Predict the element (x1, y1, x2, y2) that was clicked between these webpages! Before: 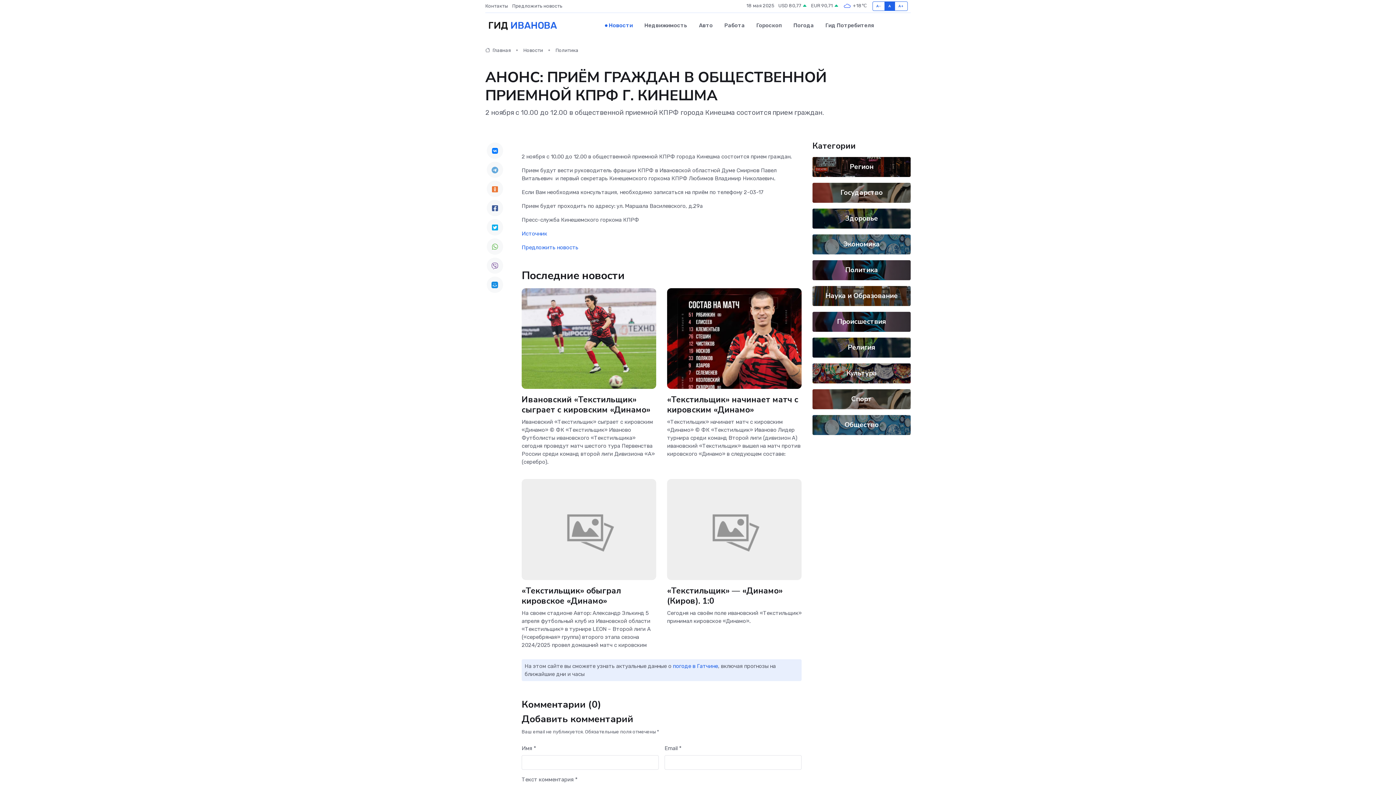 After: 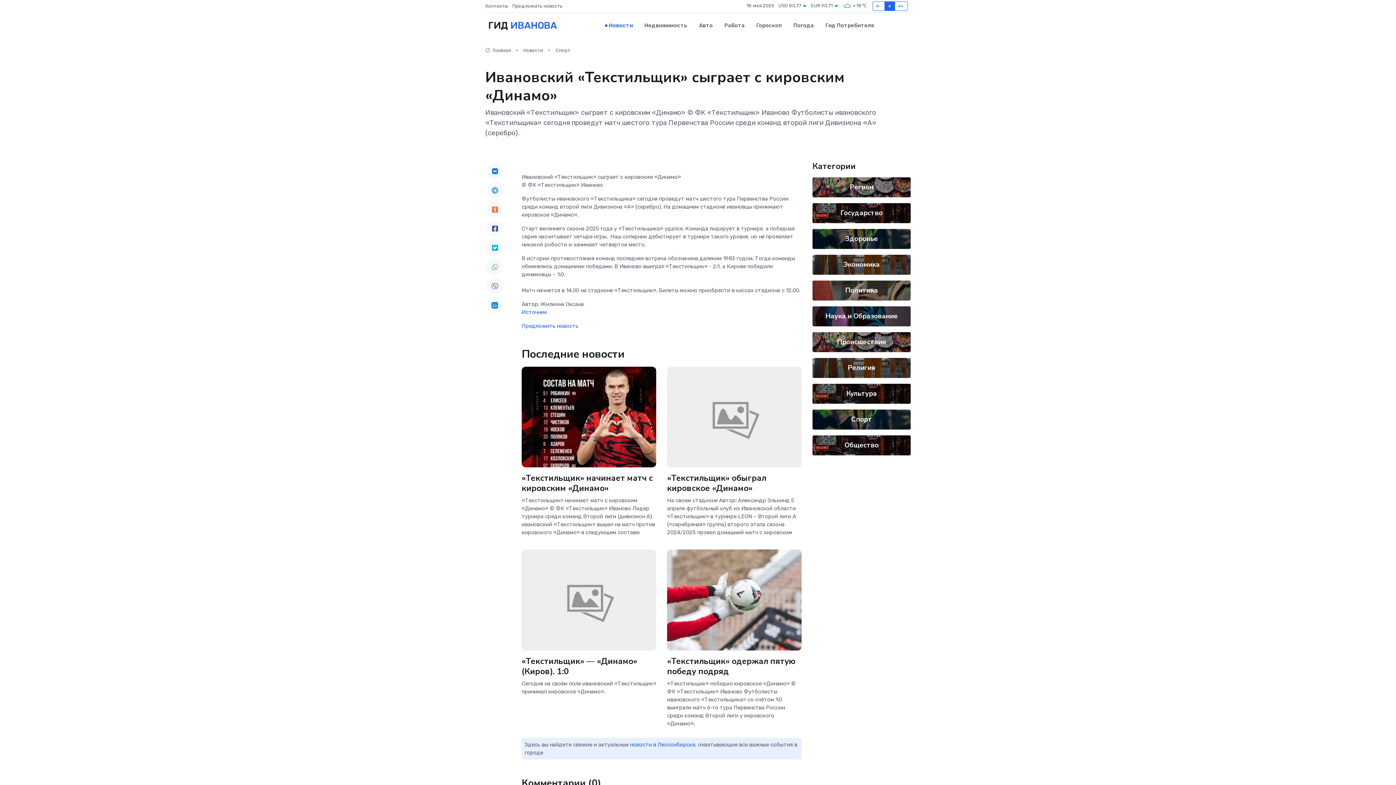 Action: bbox: (521, 394, 650, 415) label: Ивановский «Текстильщик» сыграет с кировским «Динамо»